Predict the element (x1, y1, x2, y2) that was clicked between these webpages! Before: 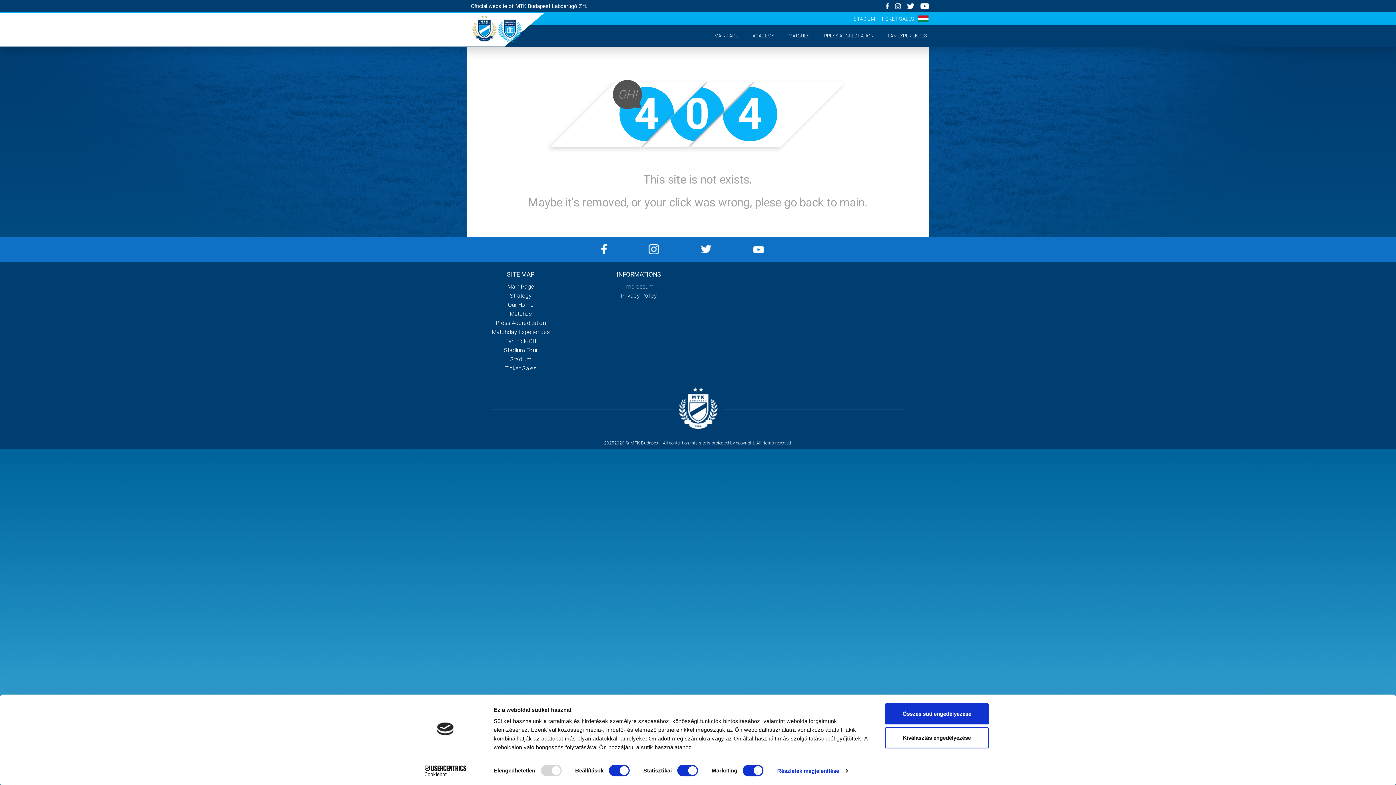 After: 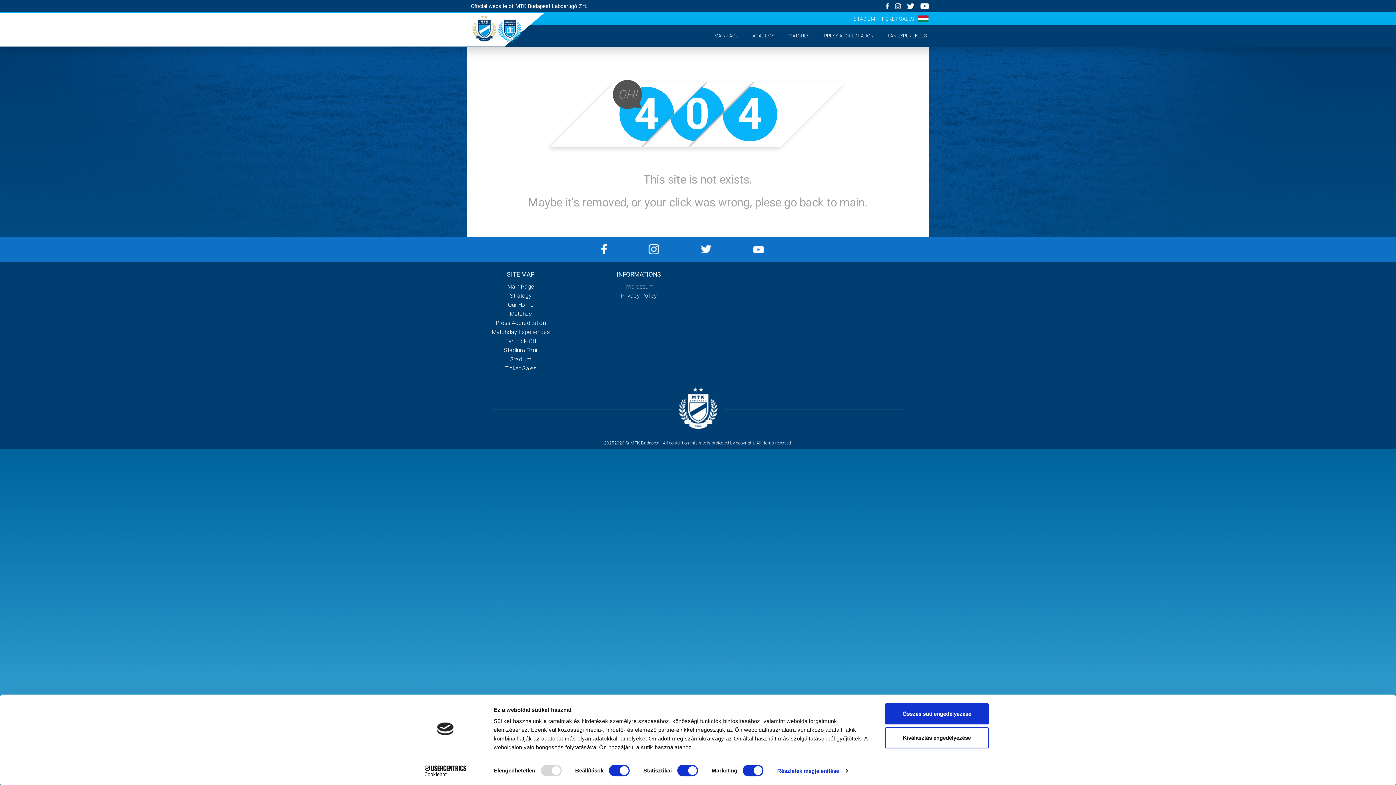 Action: bbox: (601, 244, 643, 254)